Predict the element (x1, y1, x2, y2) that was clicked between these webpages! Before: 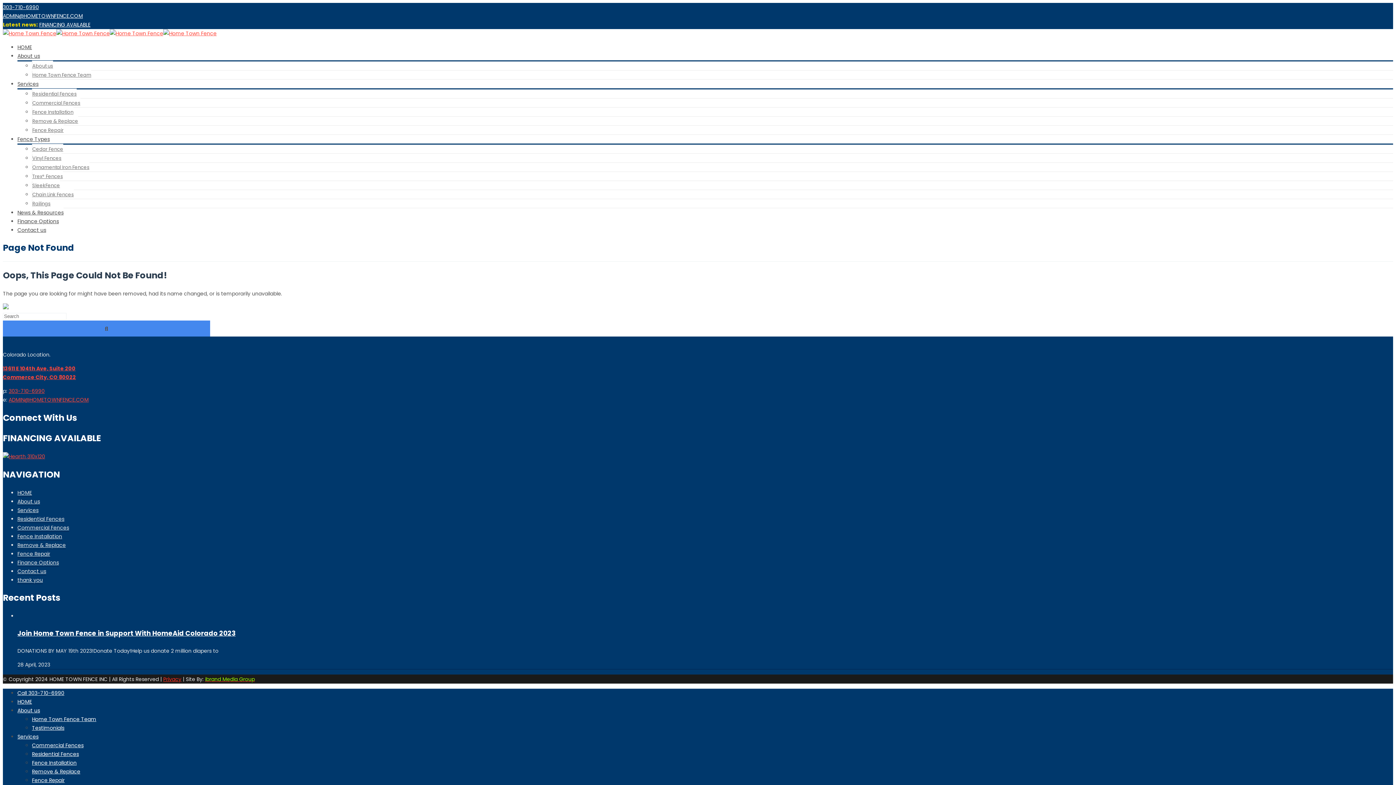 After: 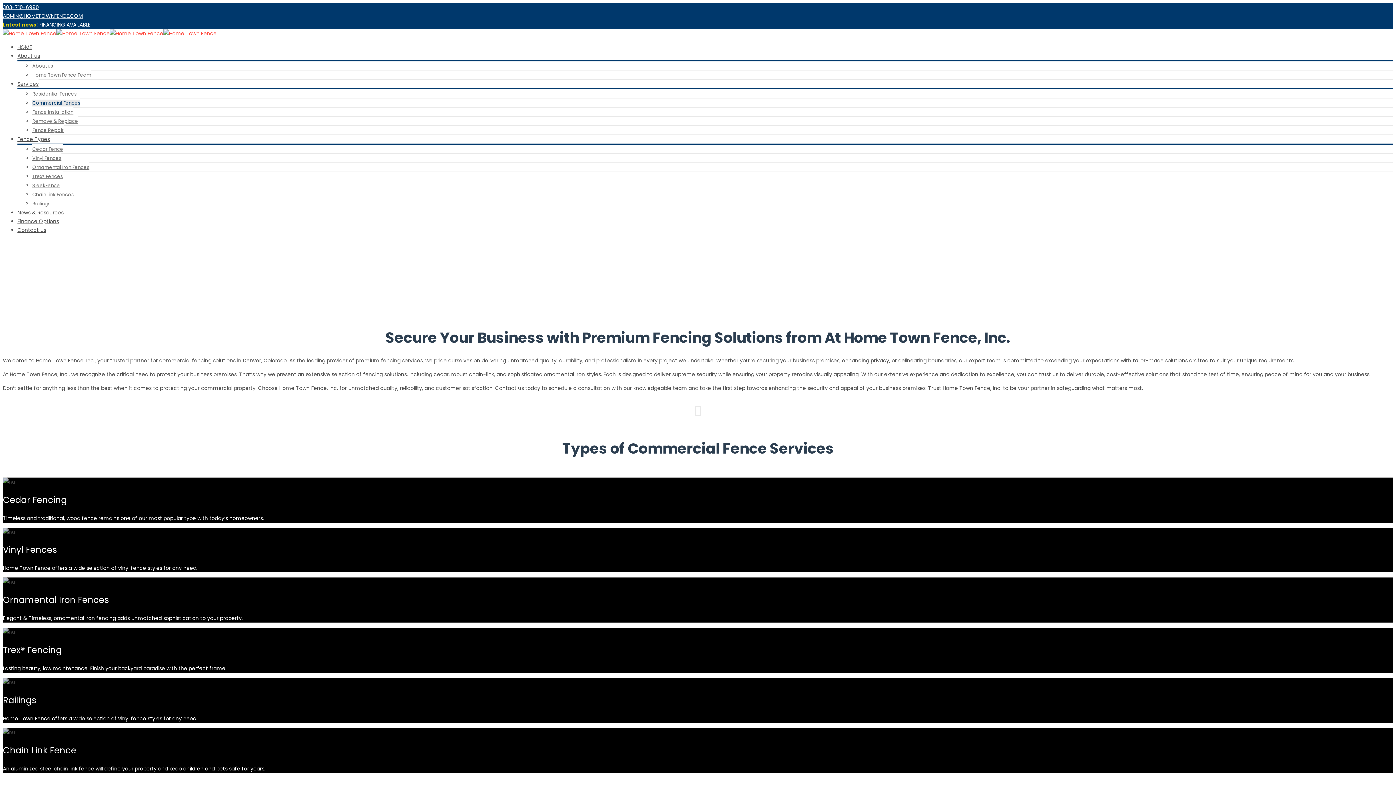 Action: bbox: (32, 742, 83, 749) label: Commercial Fences